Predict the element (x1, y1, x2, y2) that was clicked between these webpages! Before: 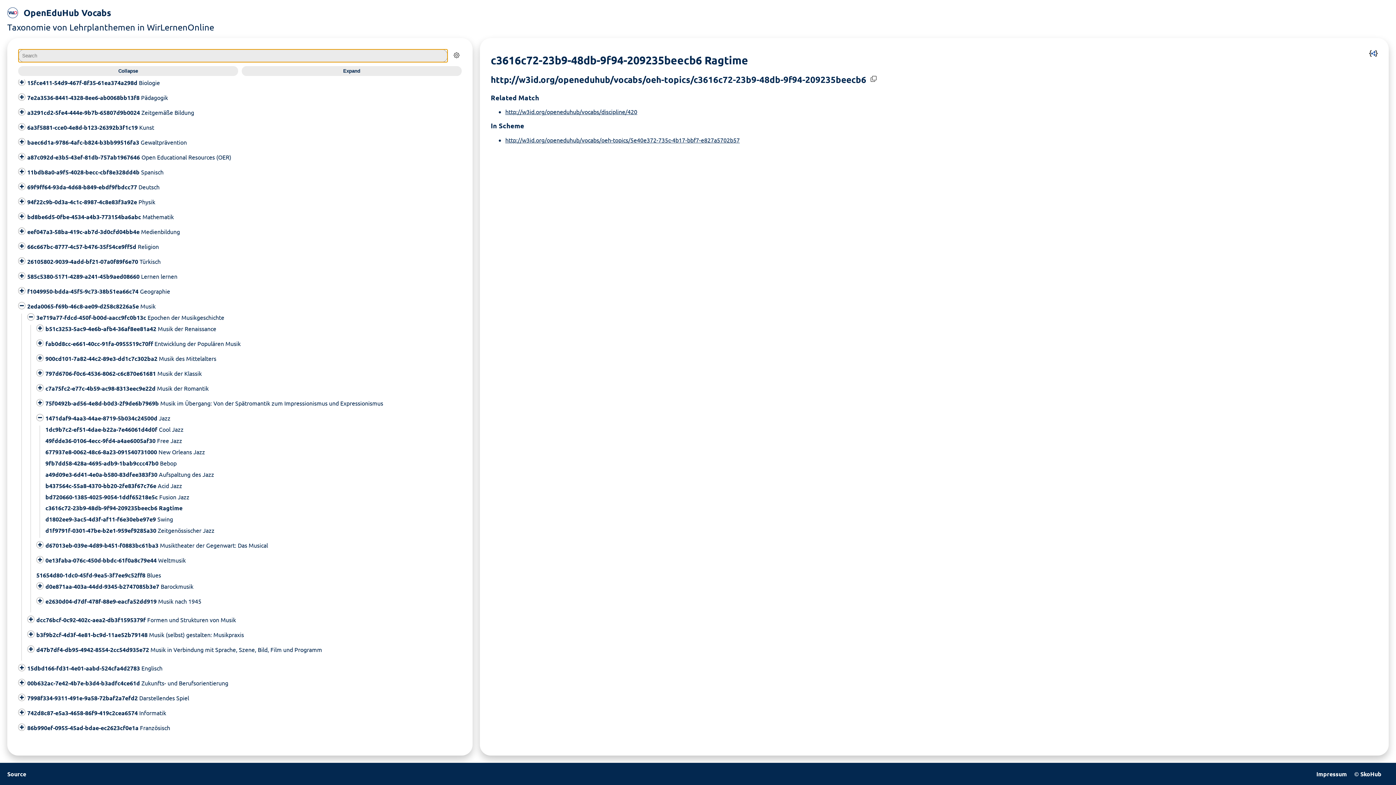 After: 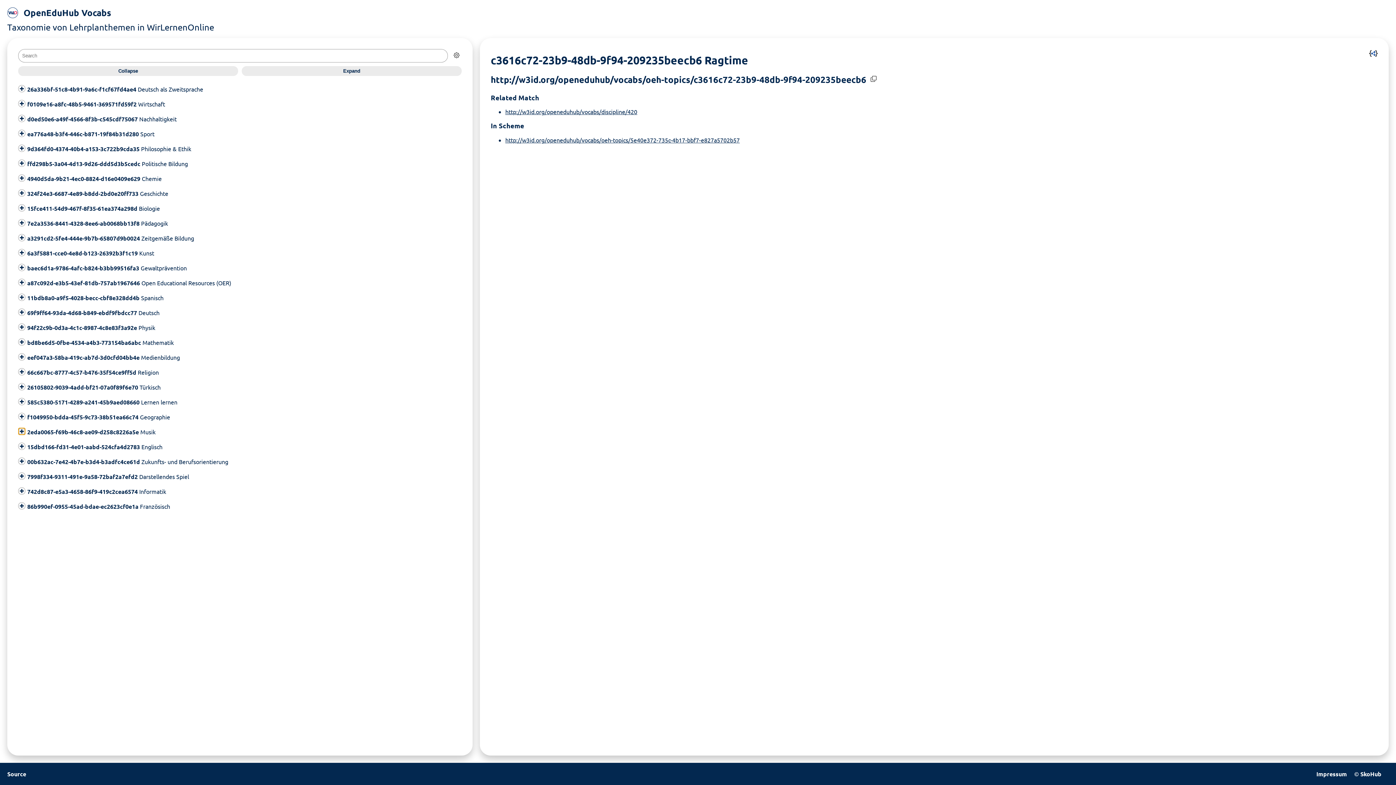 Action: bbox: (18, 428, 25, 435)